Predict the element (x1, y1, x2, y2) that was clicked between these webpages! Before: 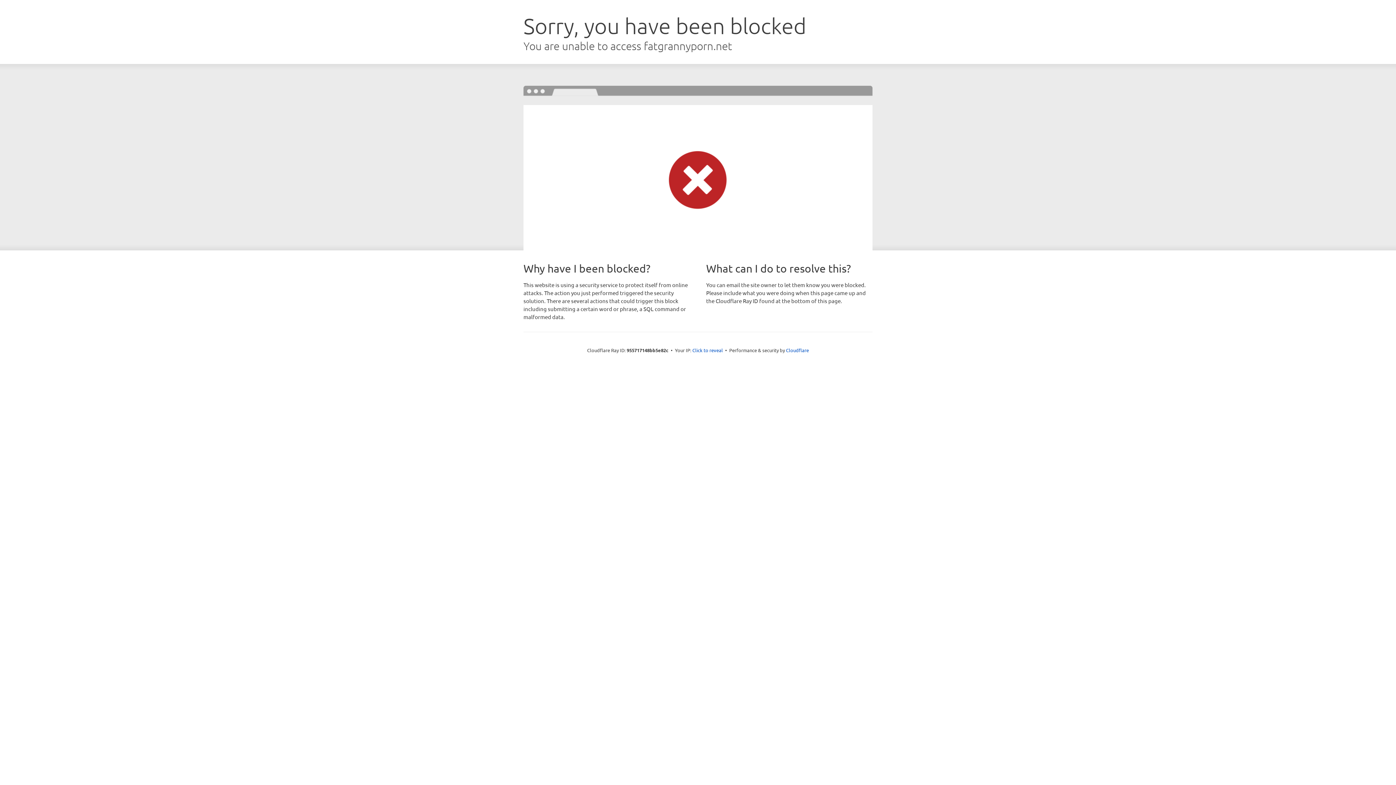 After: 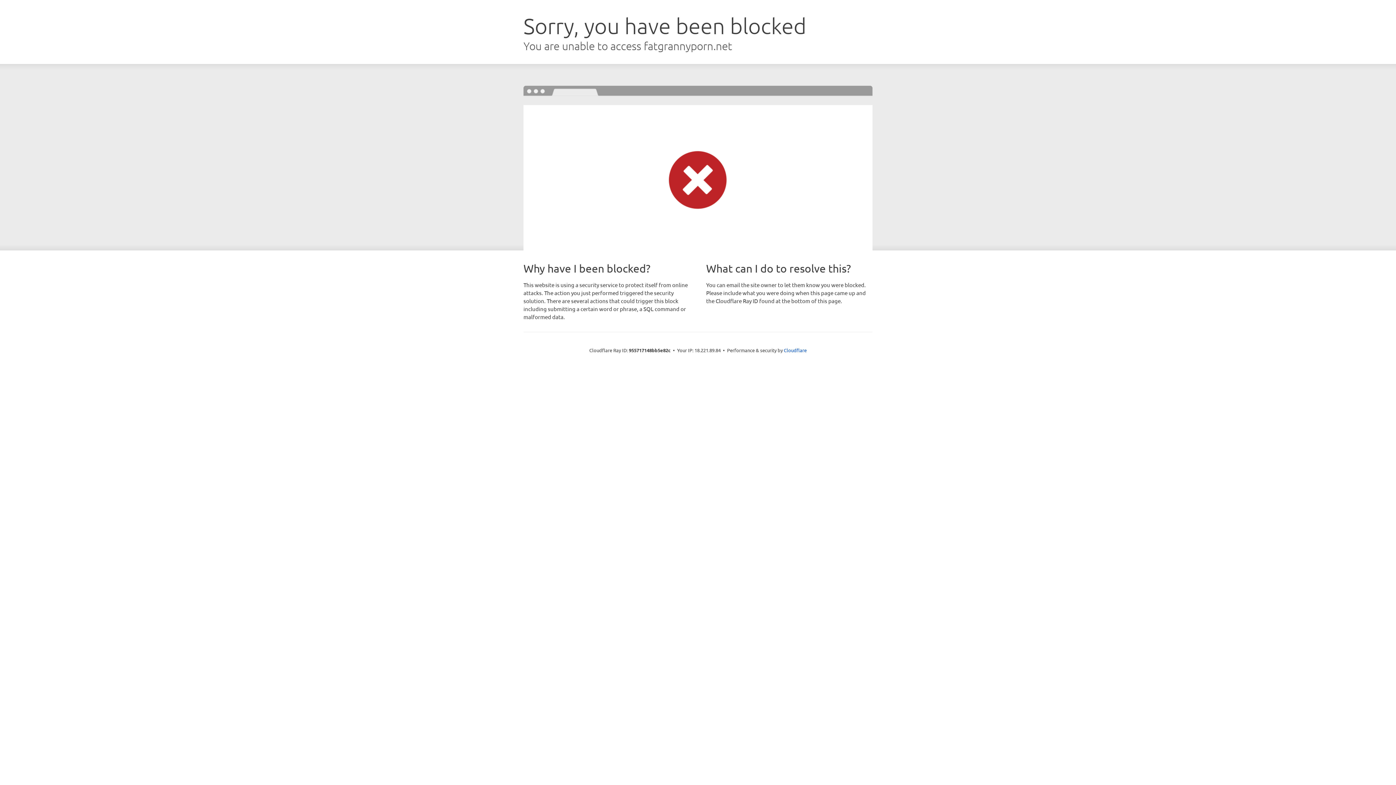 Action: bbox: (692, 346, 723, 353) label: Click to reveal